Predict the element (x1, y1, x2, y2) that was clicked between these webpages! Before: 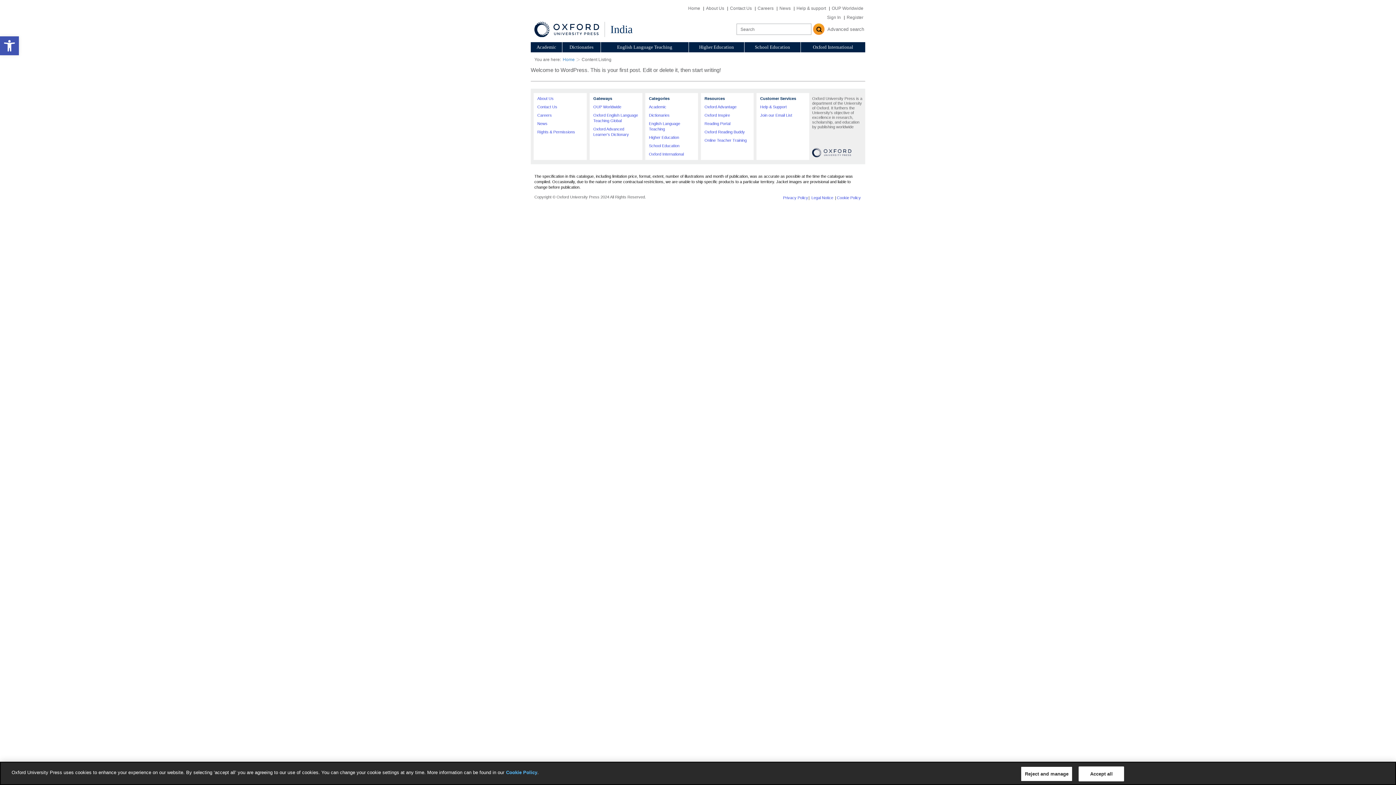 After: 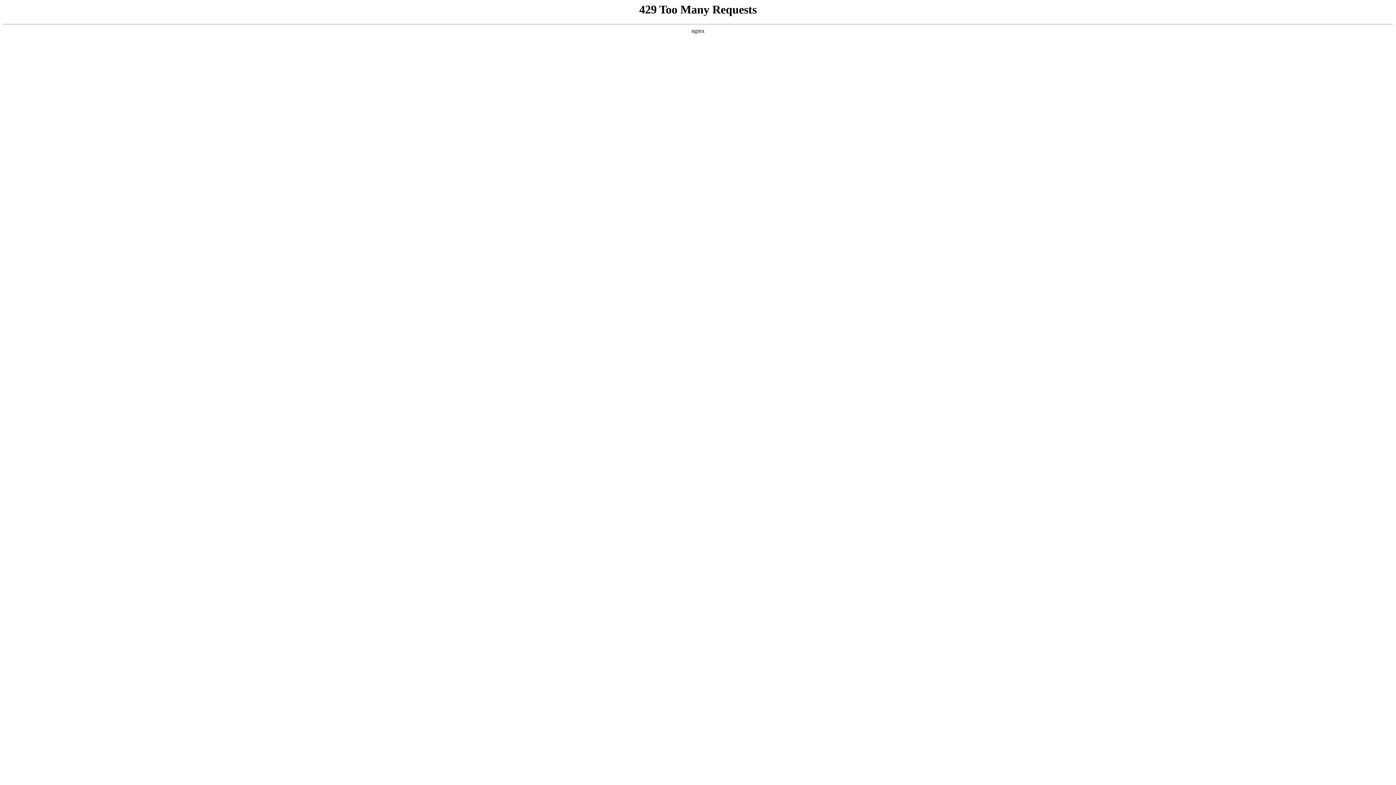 Action: label: Oxford International bbox: (801, 42, 865, 52)